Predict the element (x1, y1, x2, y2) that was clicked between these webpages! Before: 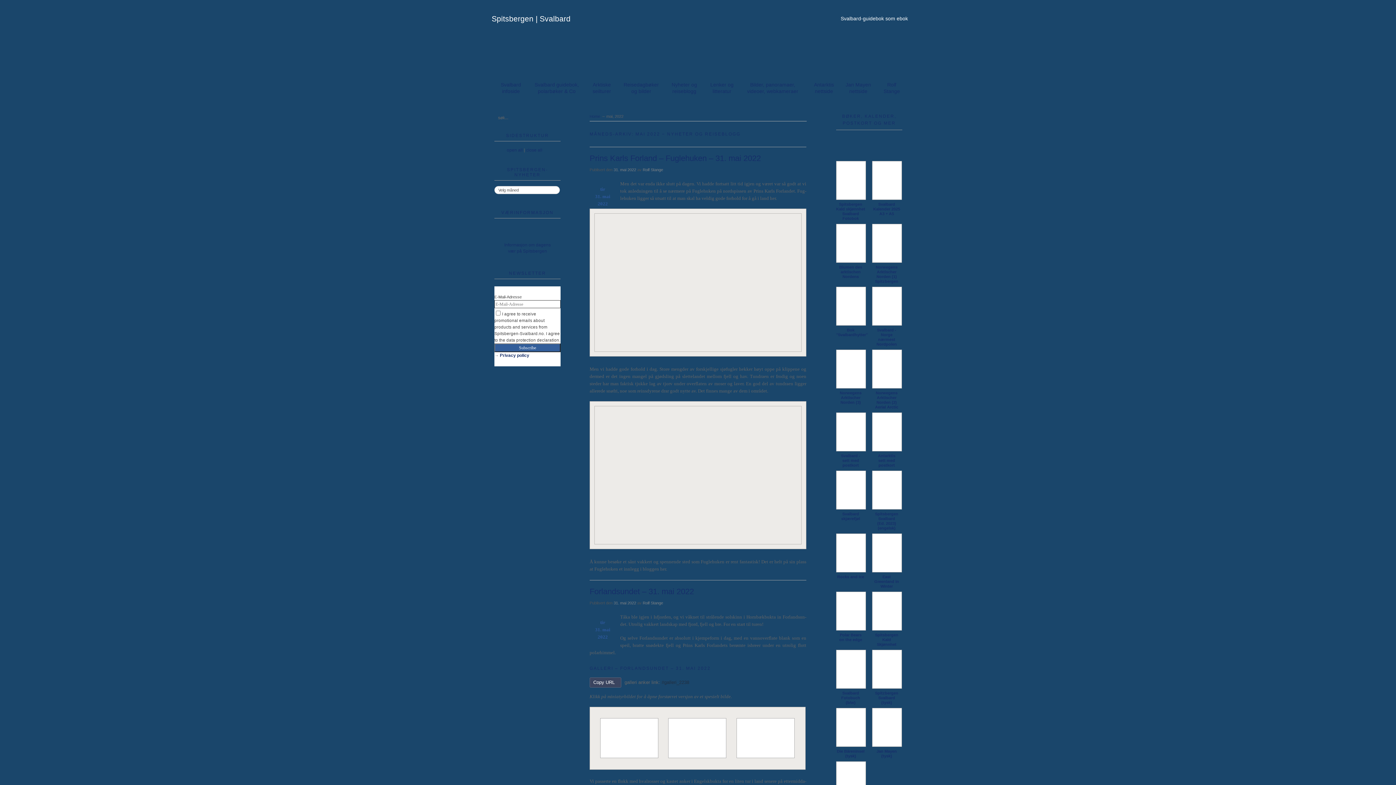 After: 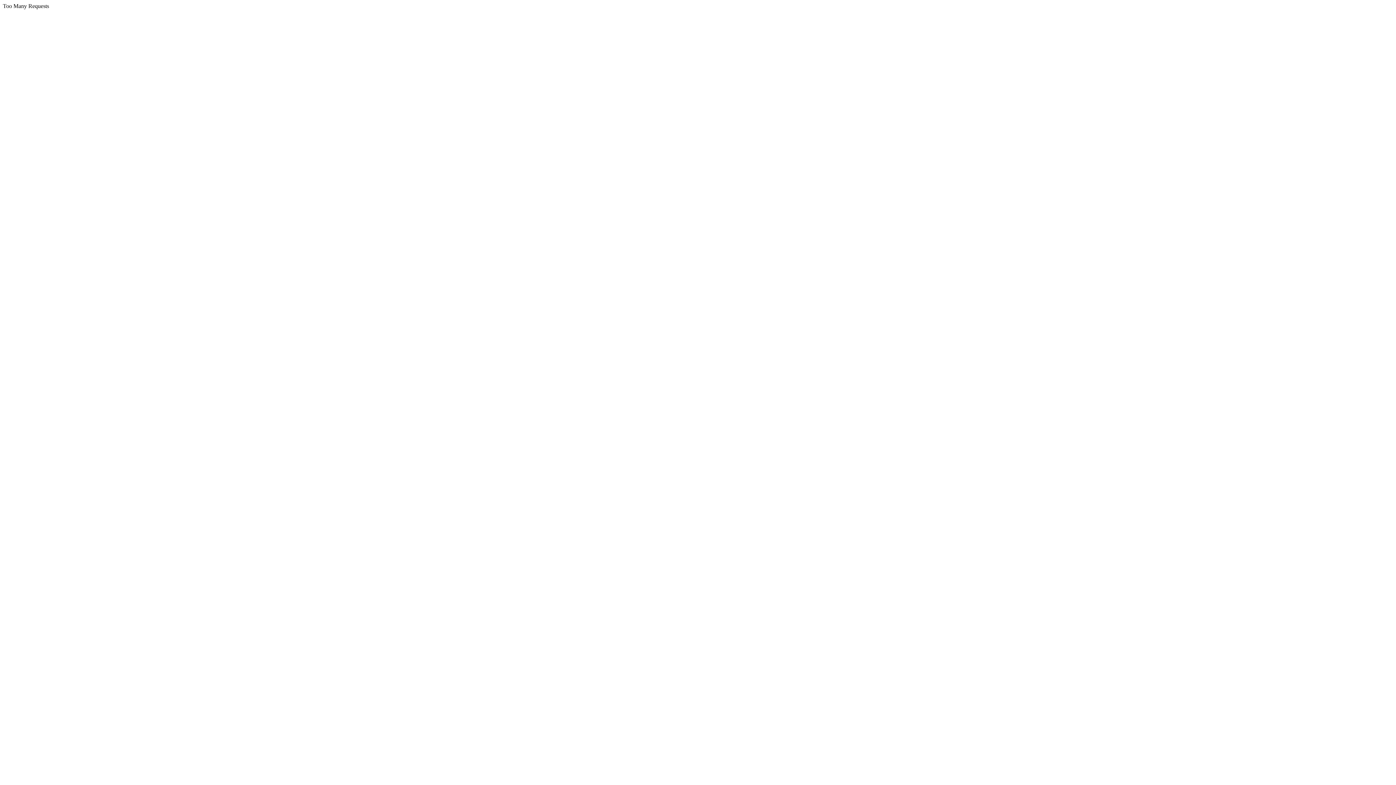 Action: bbox: (668, 718, 726, 758)